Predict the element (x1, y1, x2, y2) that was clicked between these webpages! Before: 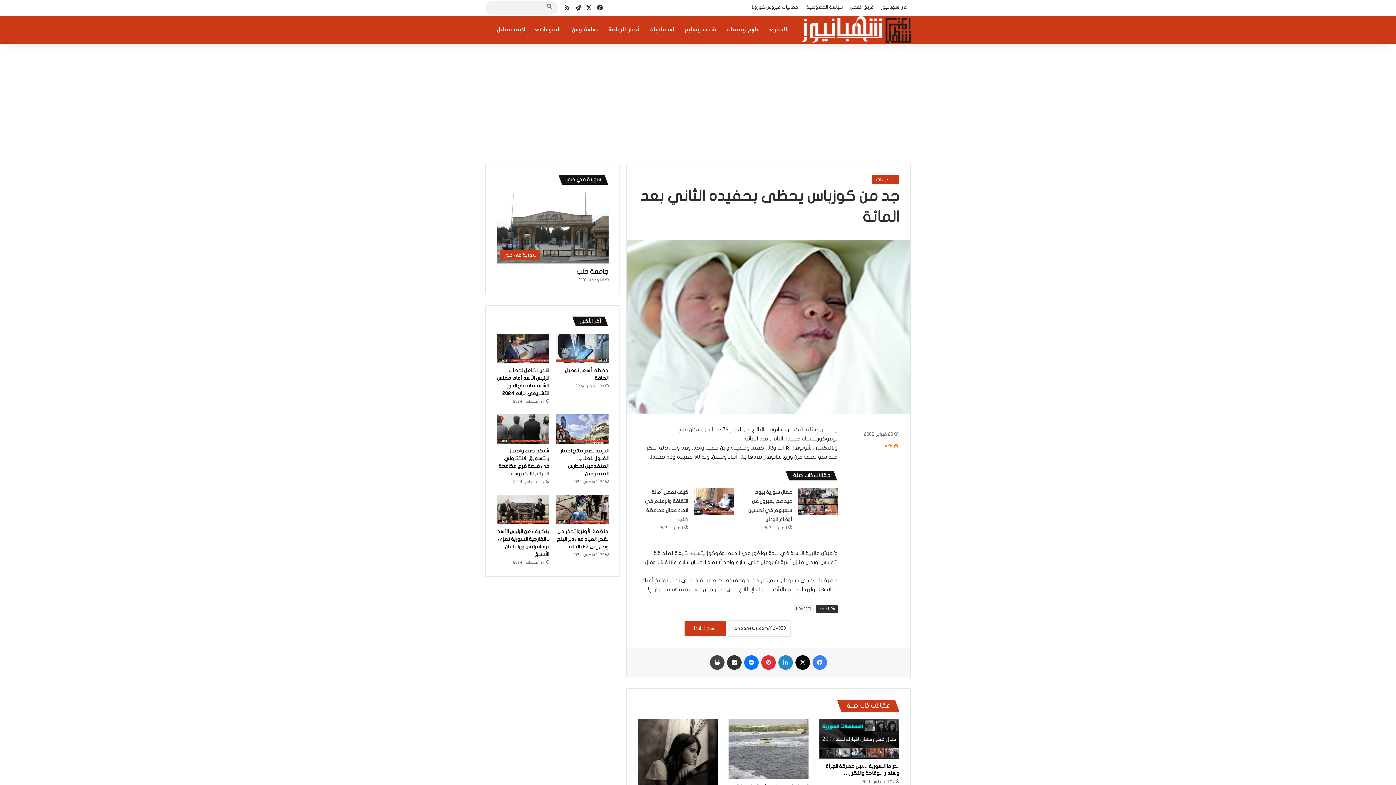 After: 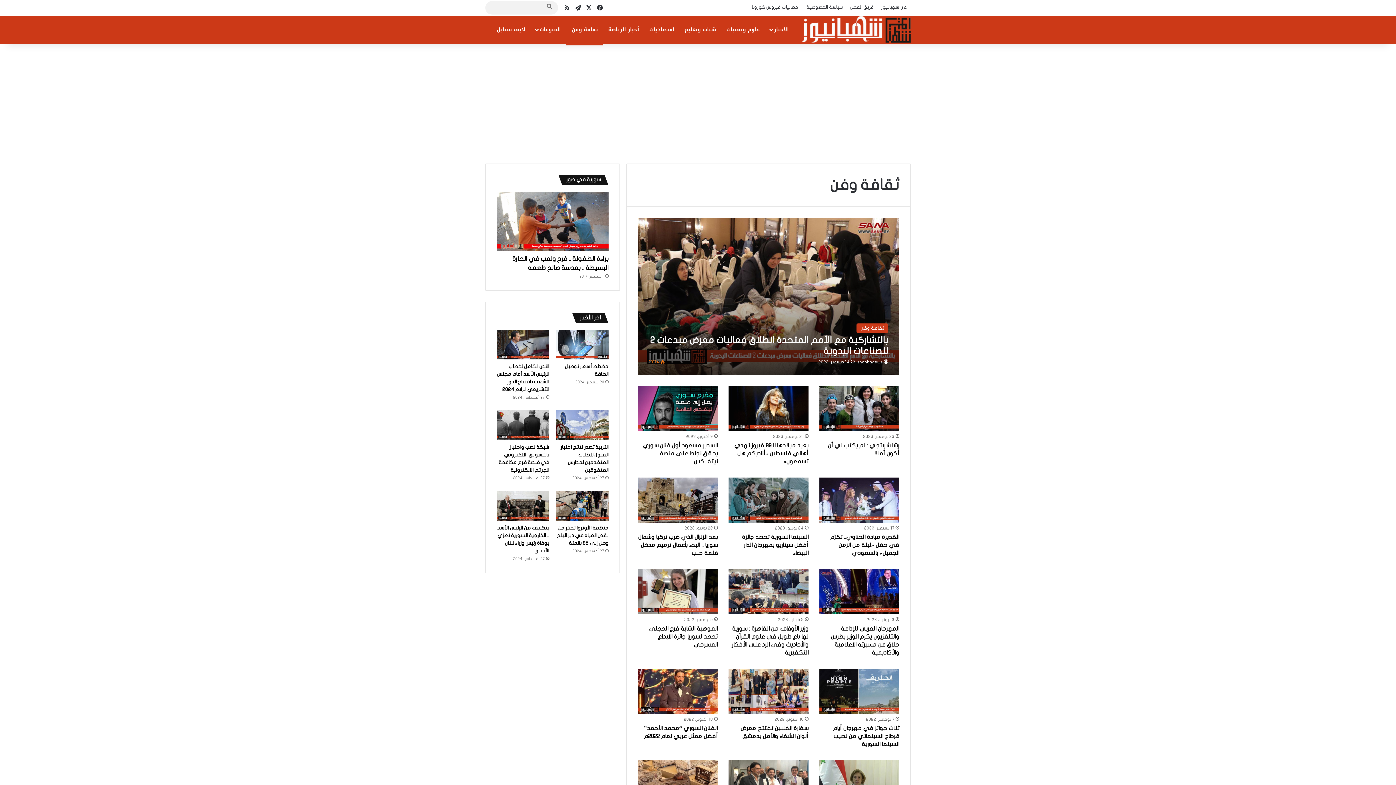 Action: bbox: (566, 15, 603, 43) label: ثقافة وفن